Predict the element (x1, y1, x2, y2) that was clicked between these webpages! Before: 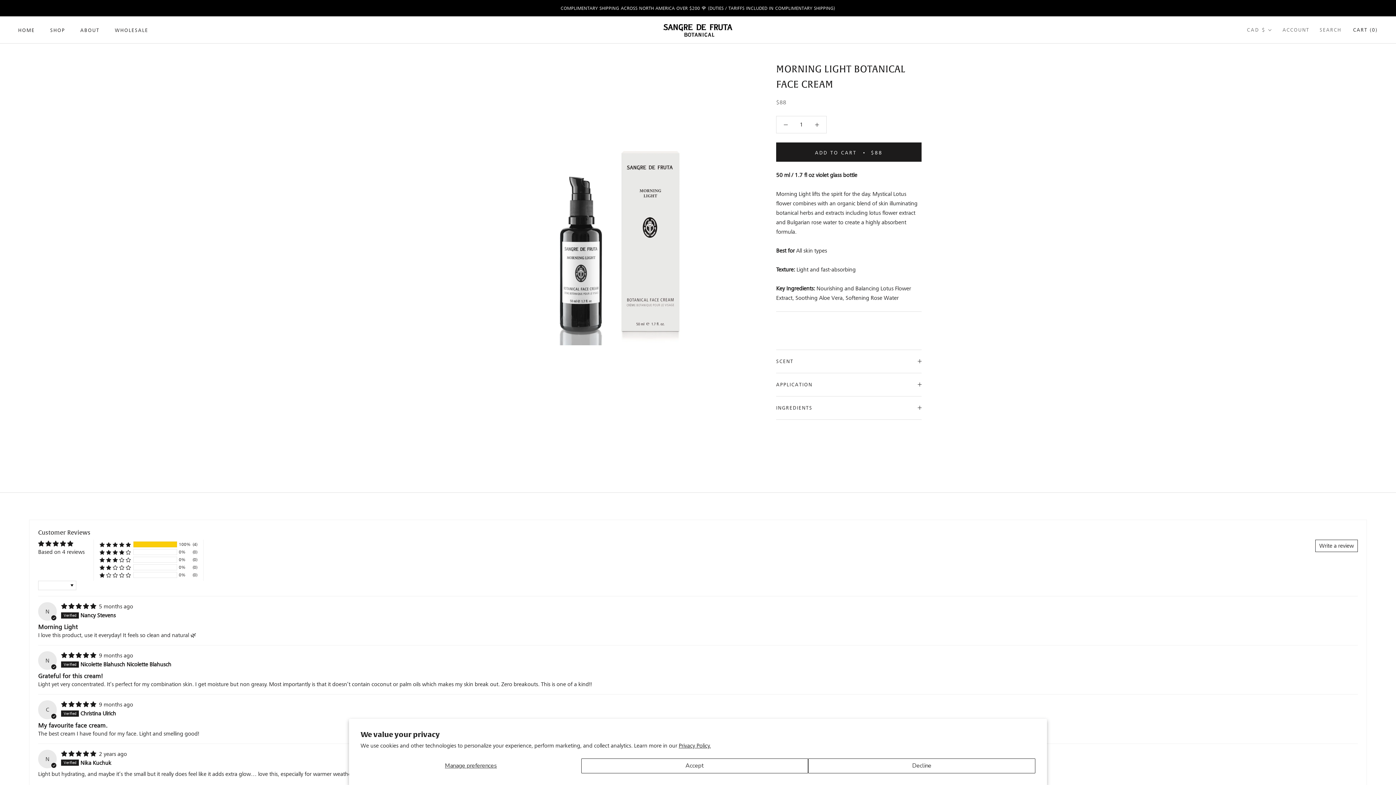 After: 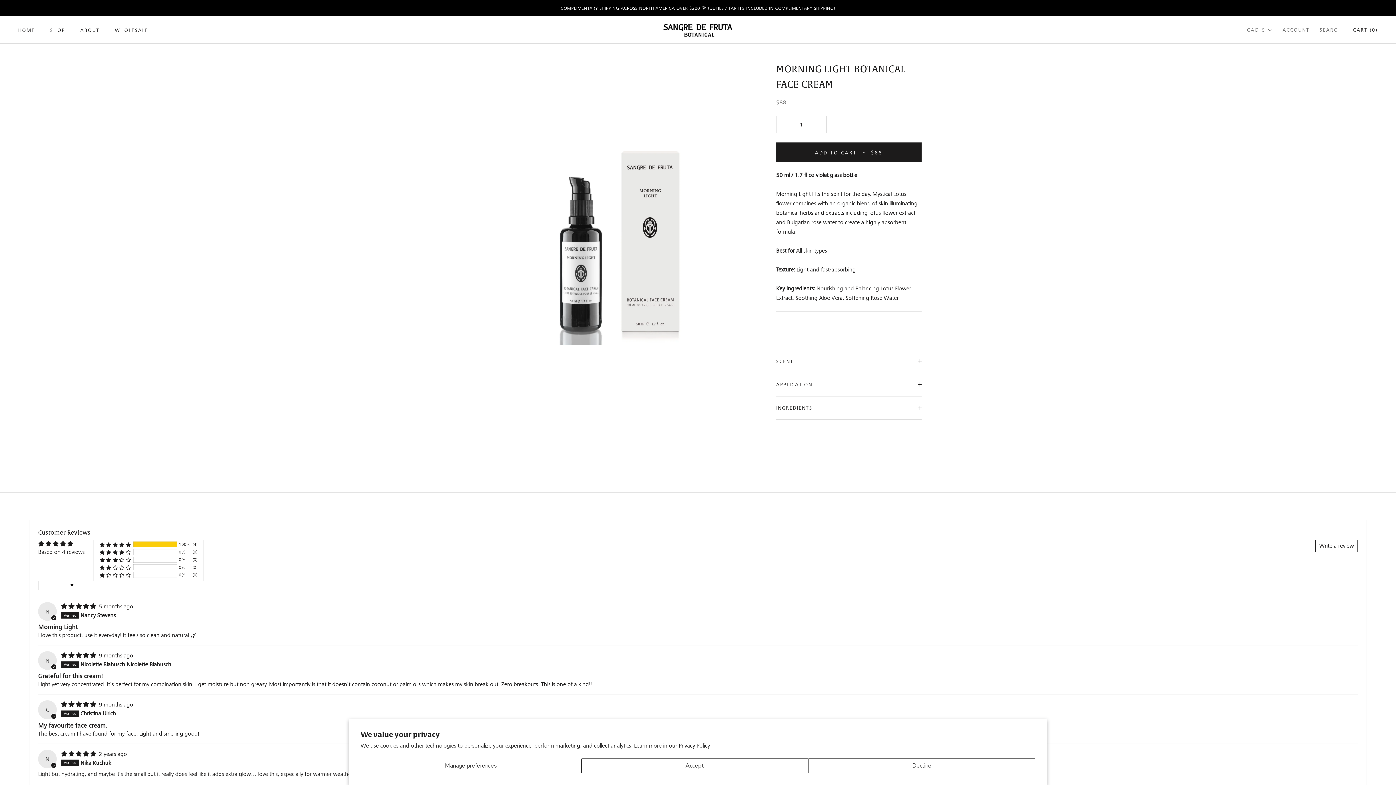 Action: label: Write a review bbox: (1315, 540, 1358, 552)